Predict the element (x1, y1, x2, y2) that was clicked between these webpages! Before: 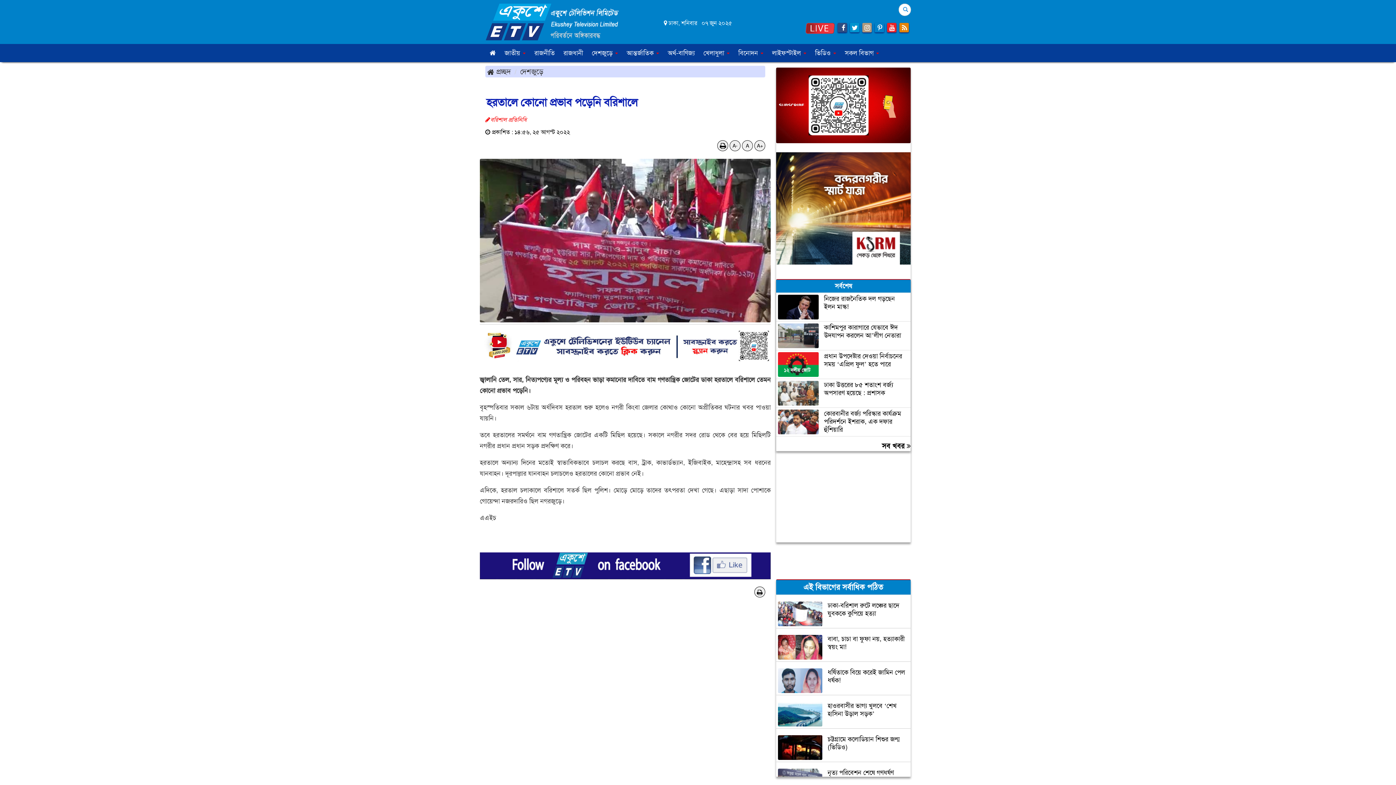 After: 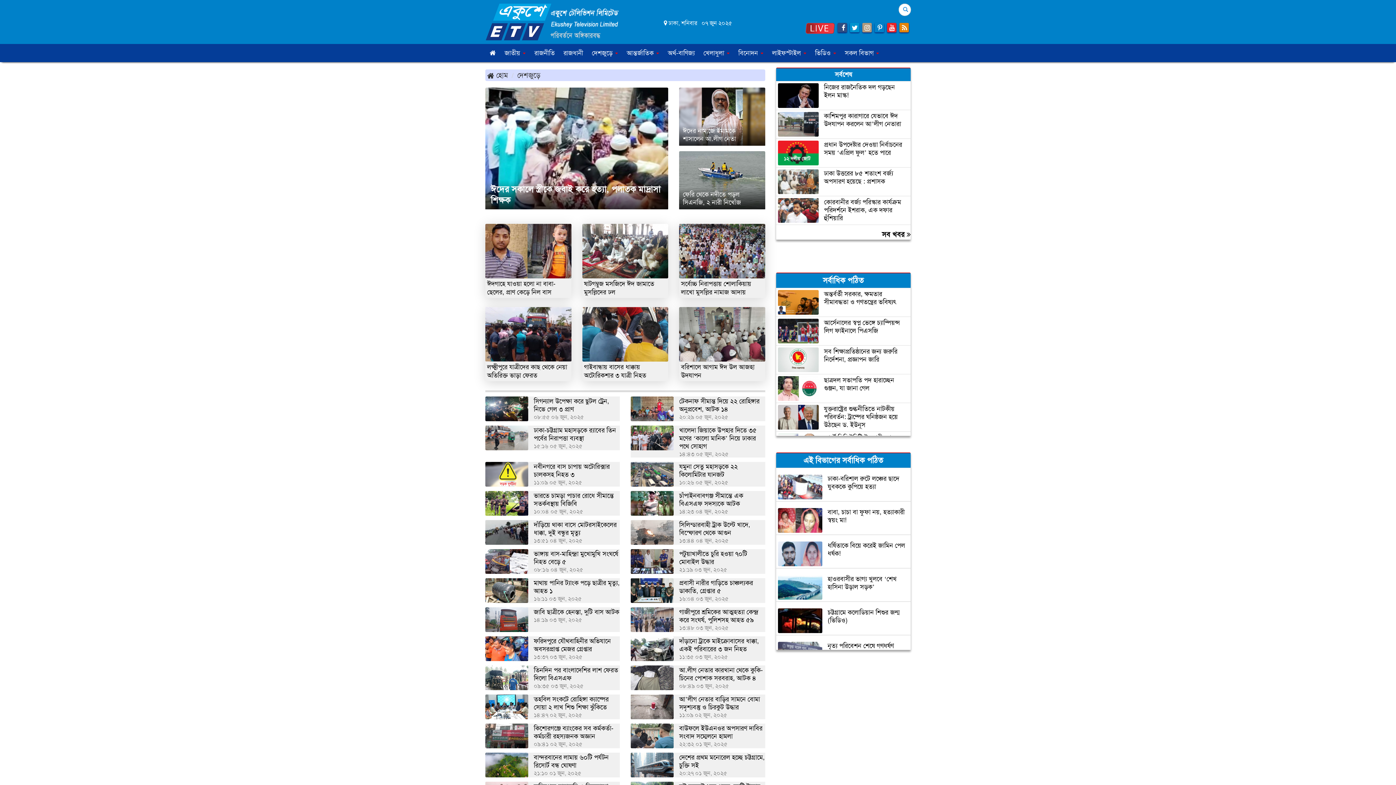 Action: bbox: (587, 44, 622, 62) label: দেশজুড়ে 